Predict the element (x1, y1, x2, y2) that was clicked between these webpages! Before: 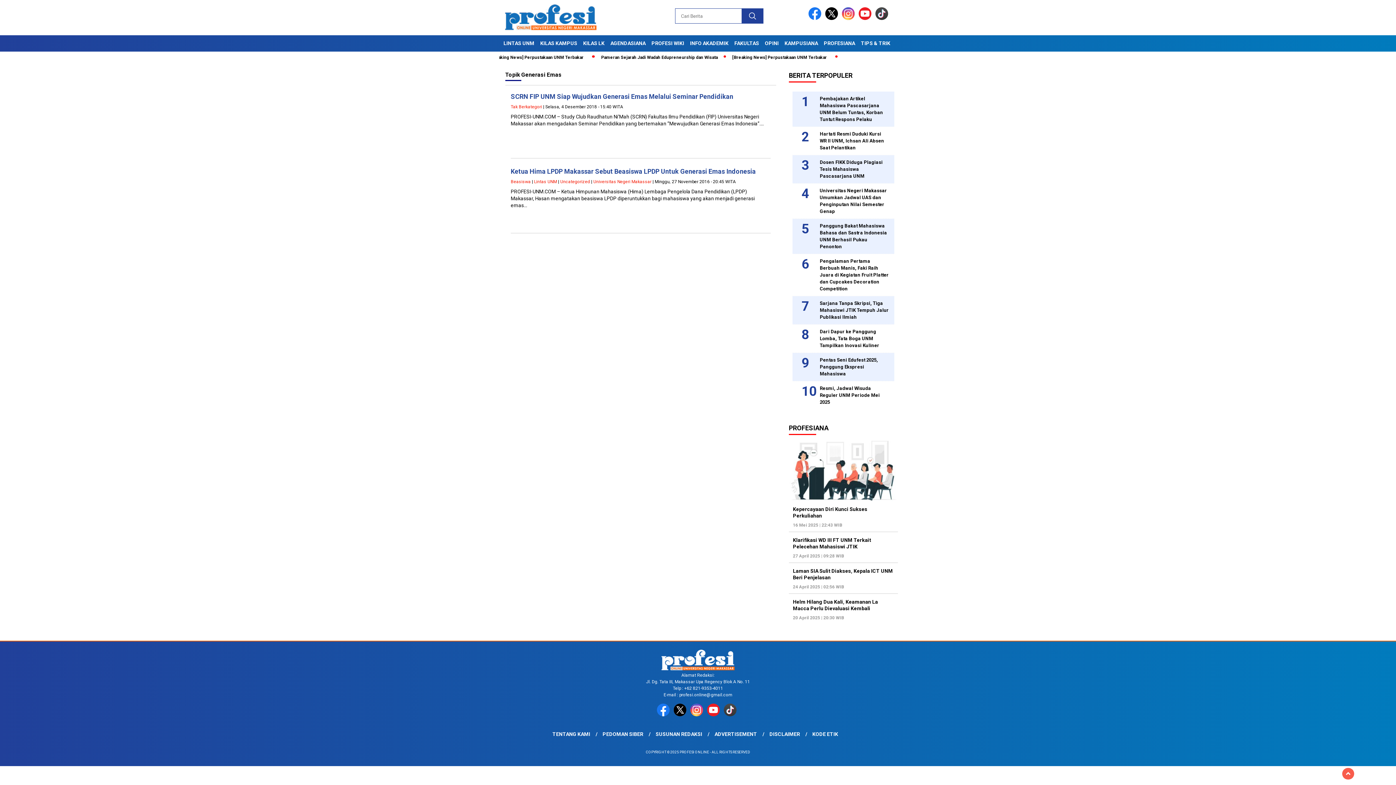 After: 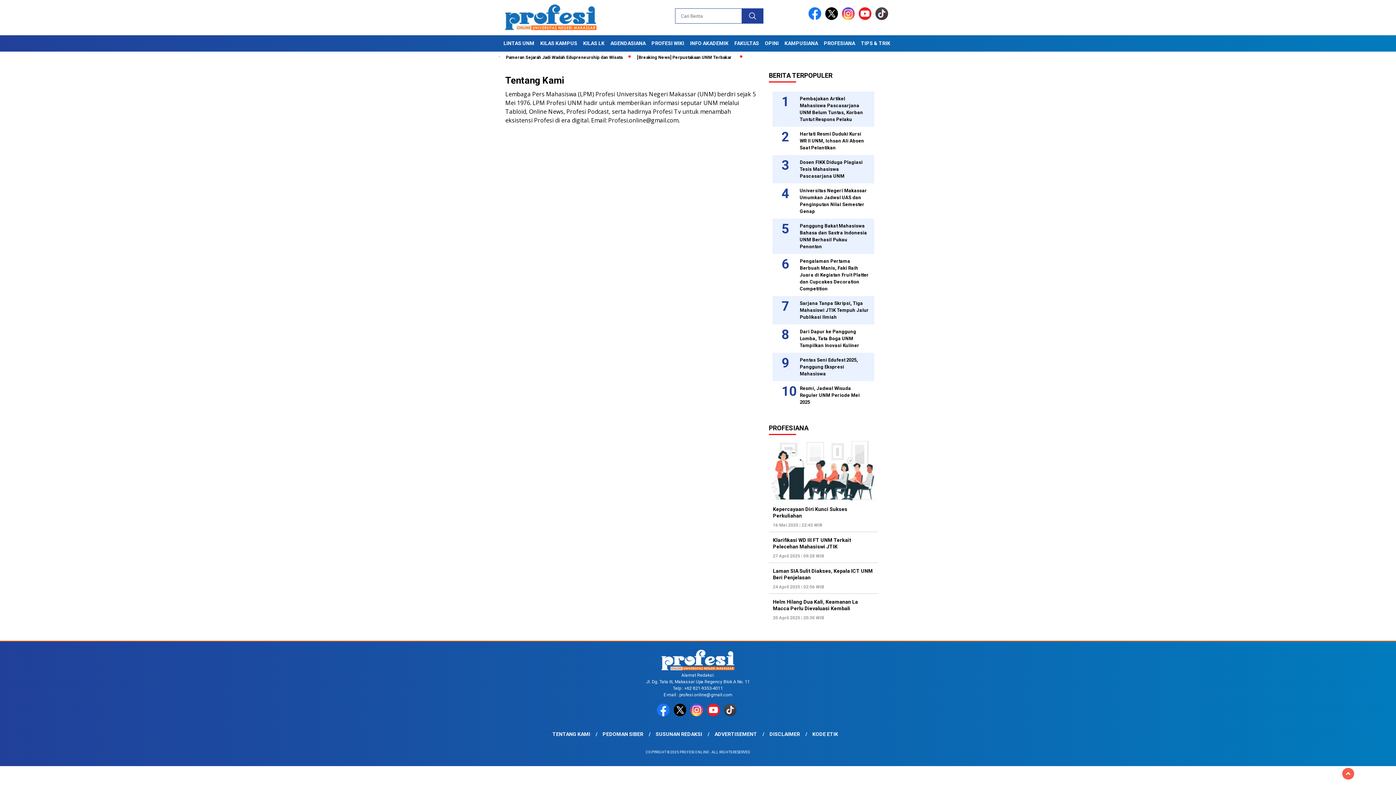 Action: bbox: (550, 726, 599, 742) label: TENTANG KAMI